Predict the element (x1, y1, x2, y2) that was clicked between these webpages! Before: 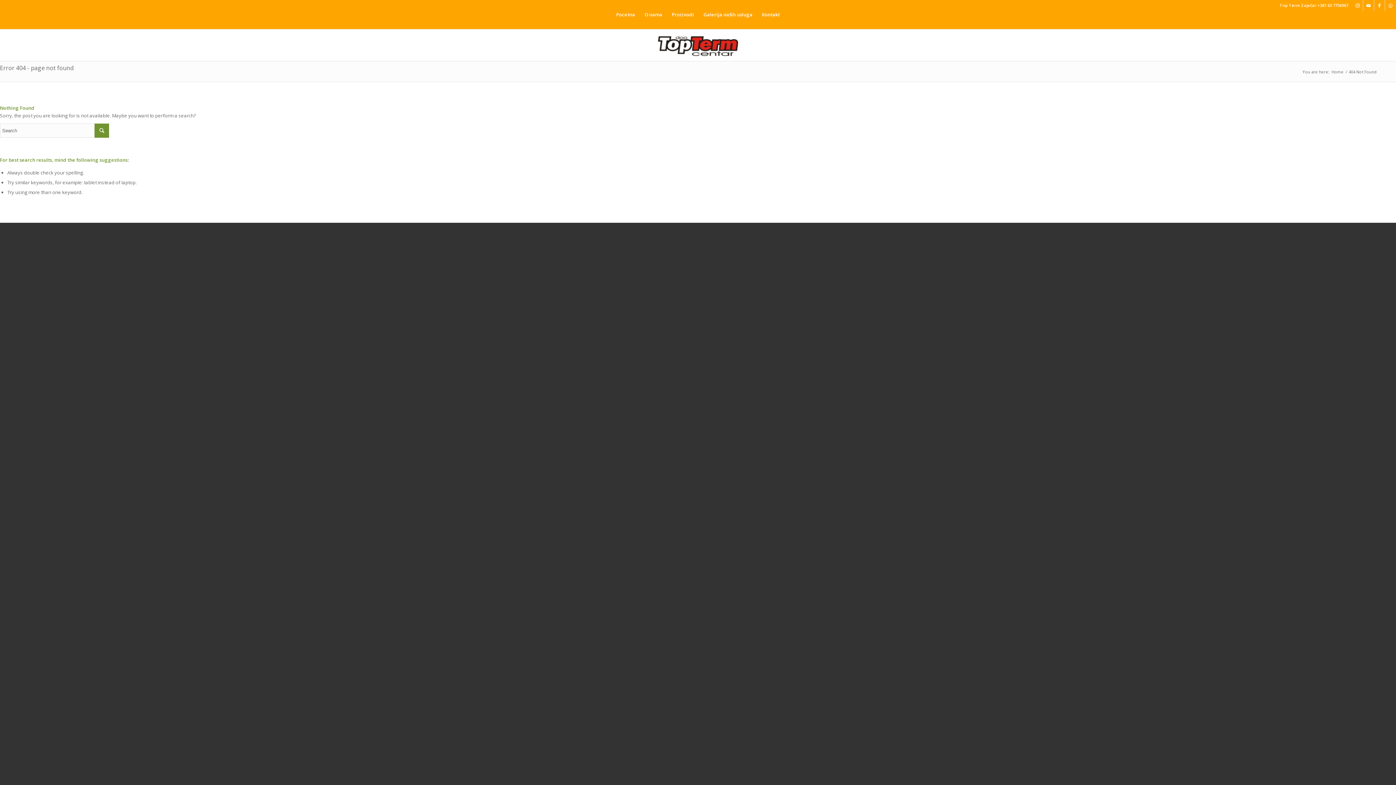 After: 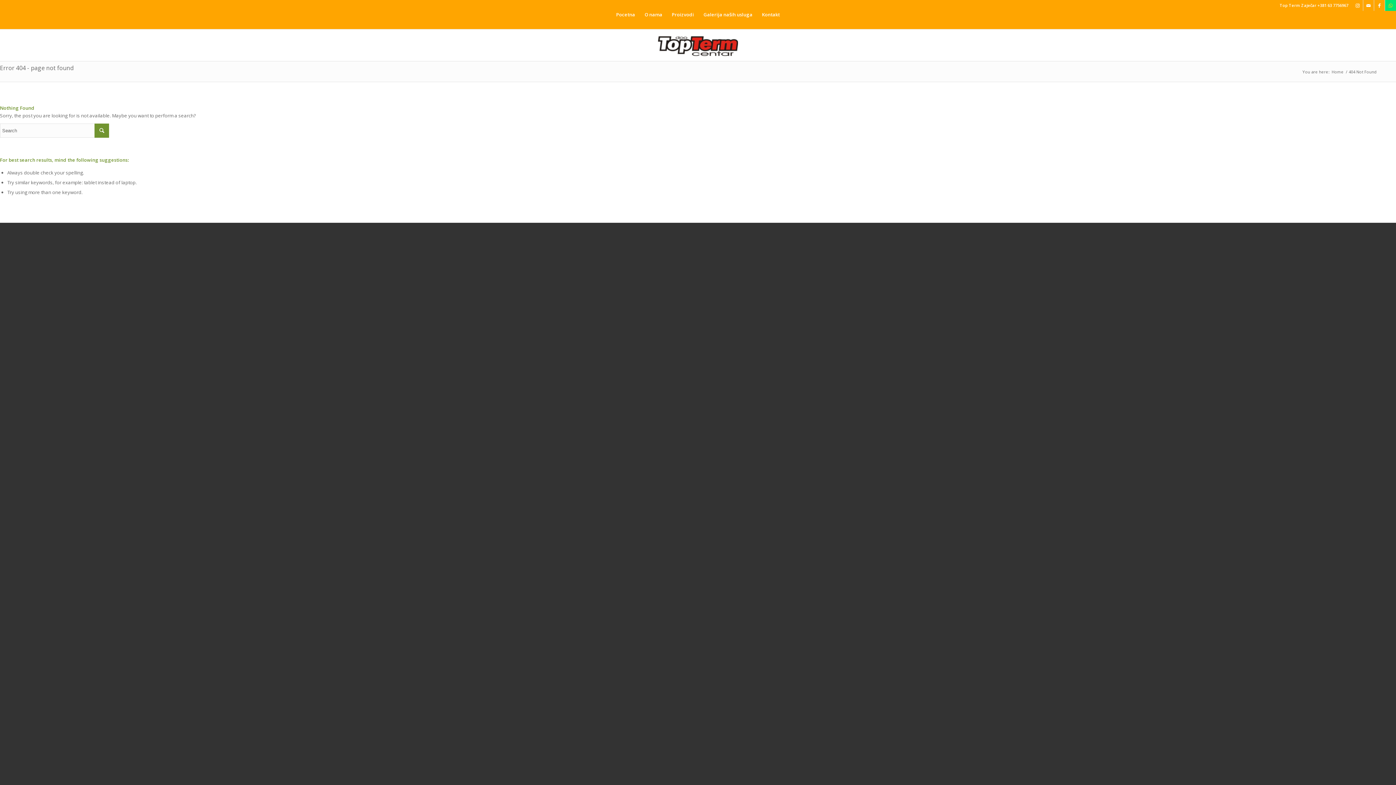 Action: label: Link to WhatsApp bbox: (1385, 0, 1396, 10)